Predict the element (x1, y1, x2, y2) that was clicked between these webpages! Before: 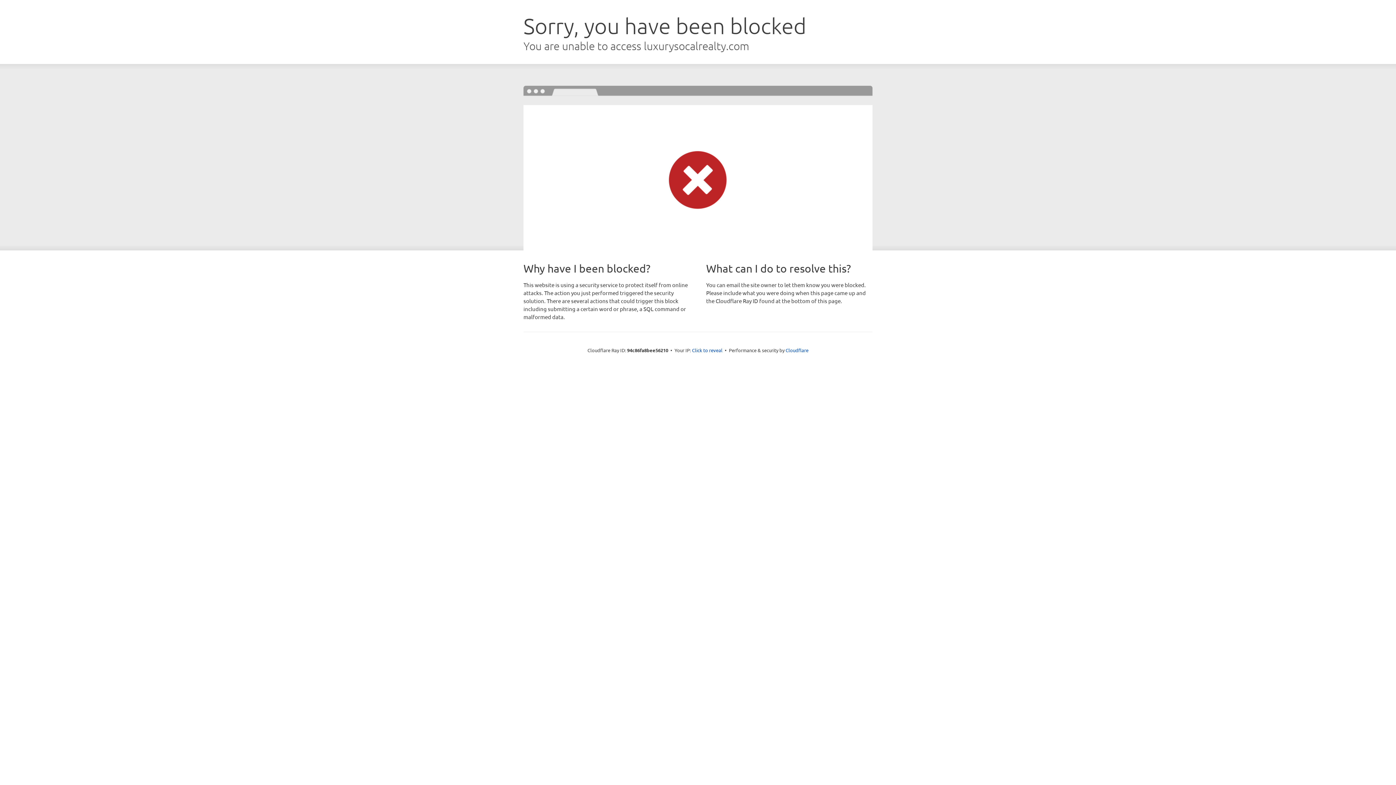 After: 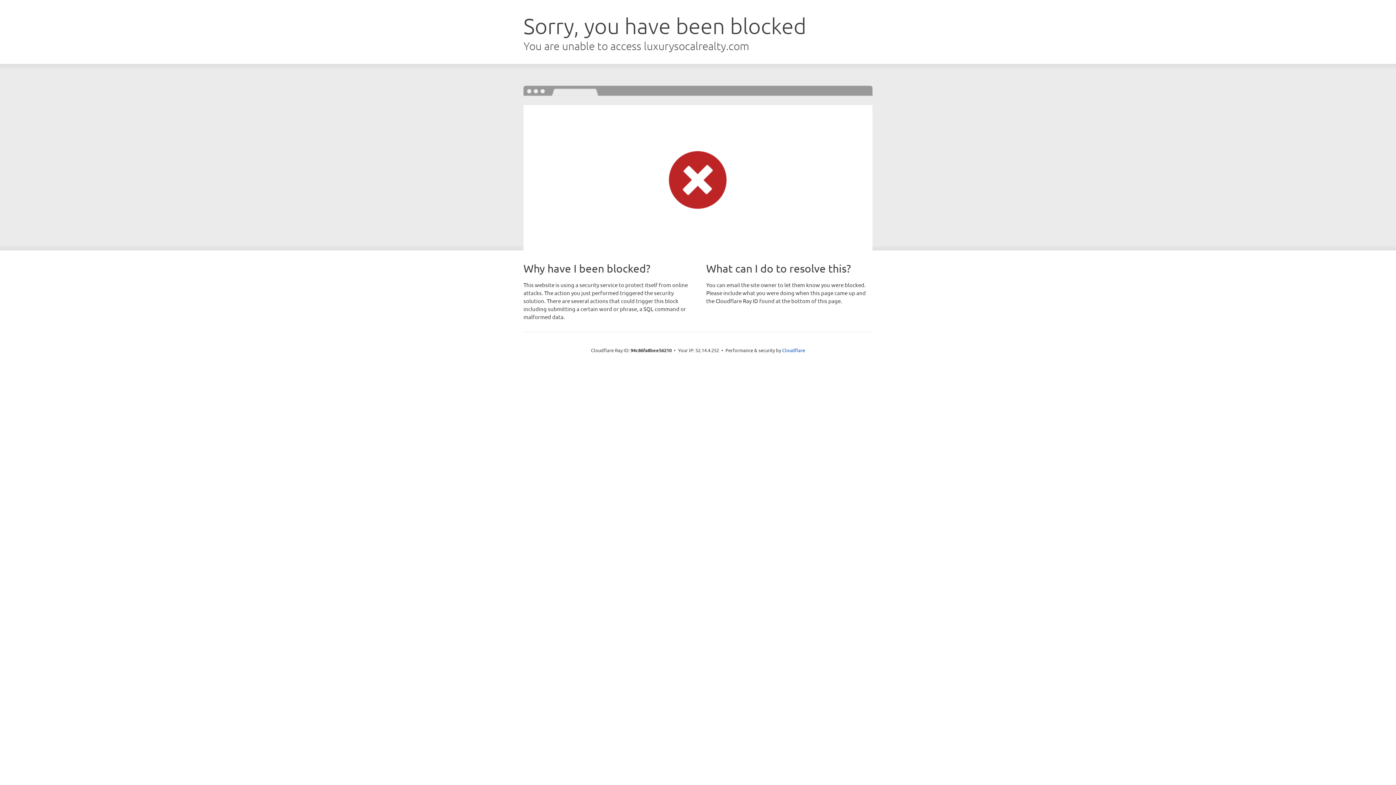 Action: label: Click to reveal bbox: (692, 346, 722, 353)